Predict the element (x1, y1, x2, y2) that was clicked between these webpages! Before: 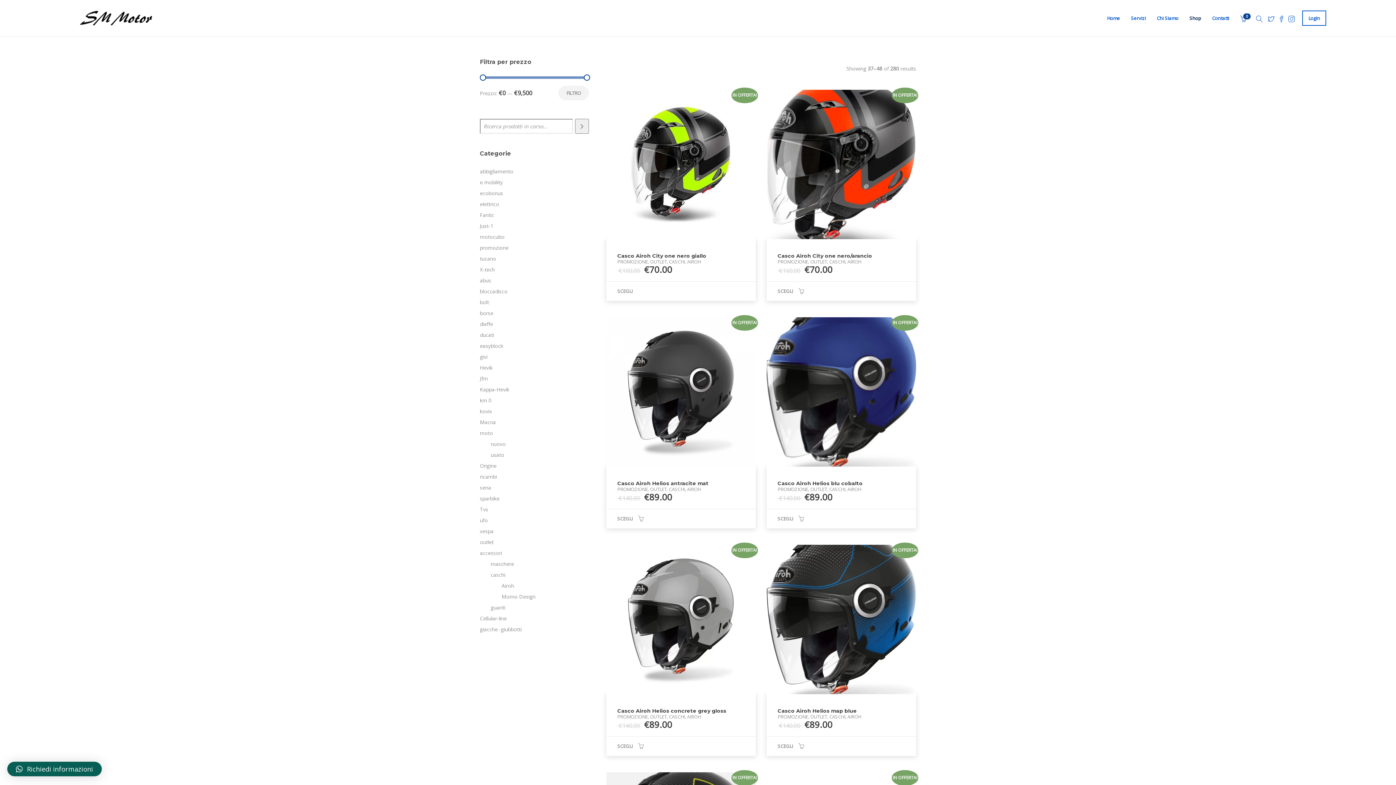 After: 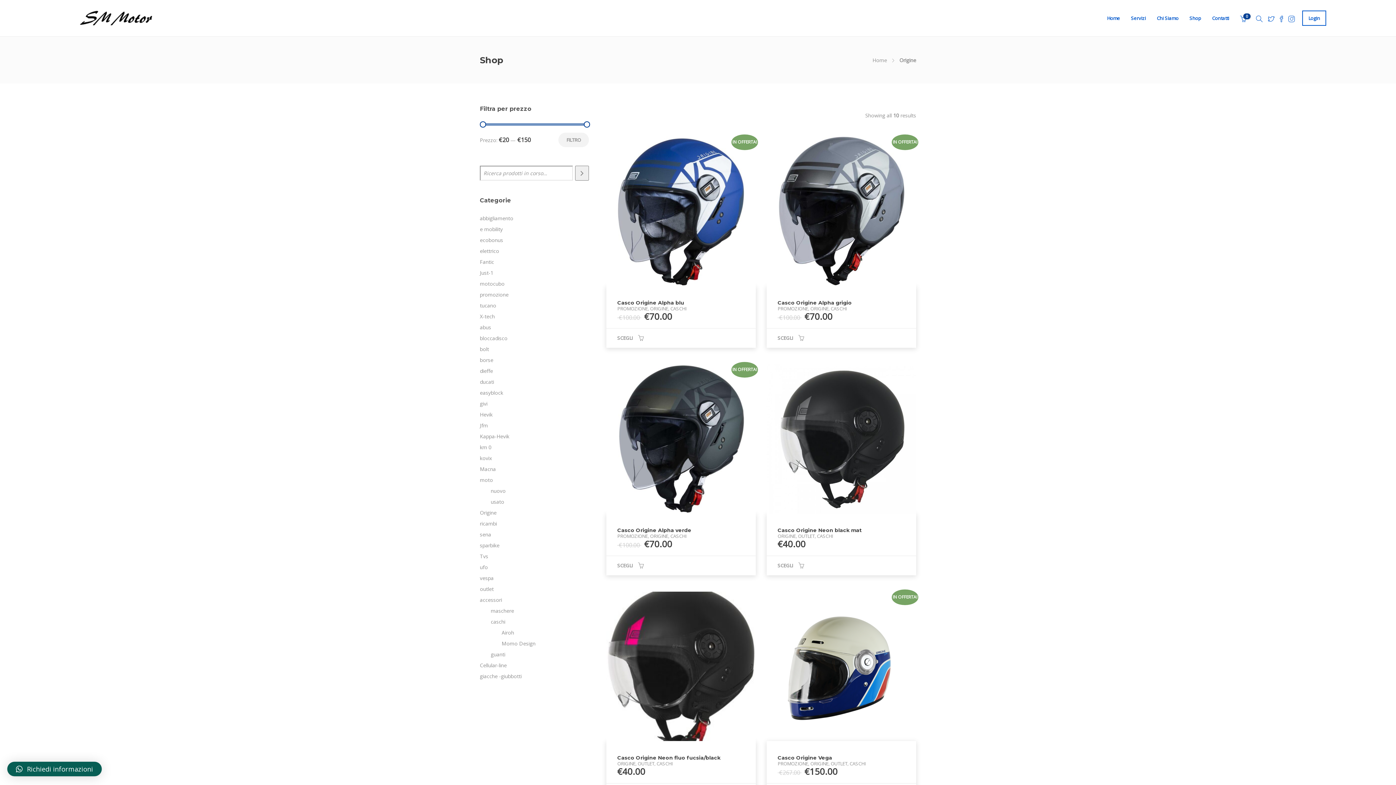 Action: label: Origine bbox: (480, 460, 589, 471)